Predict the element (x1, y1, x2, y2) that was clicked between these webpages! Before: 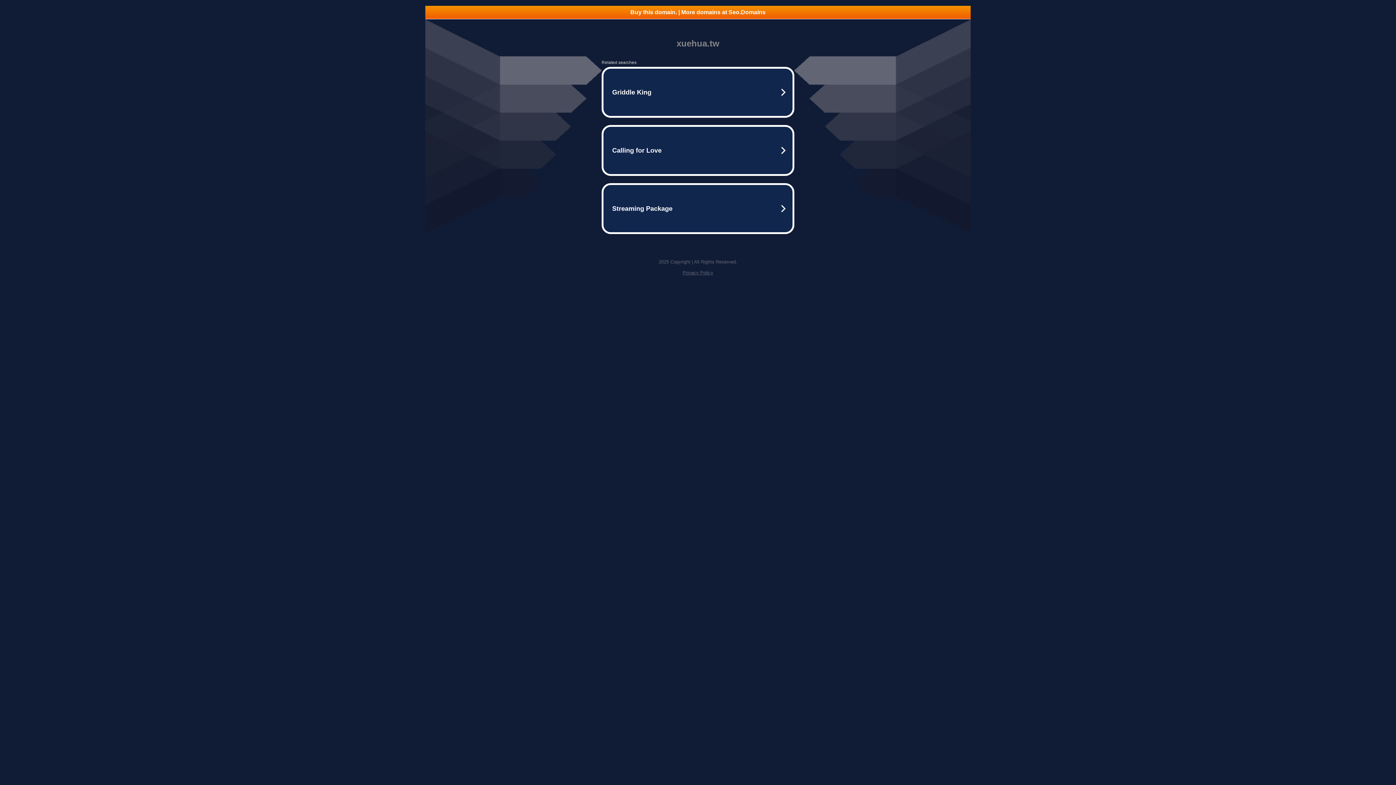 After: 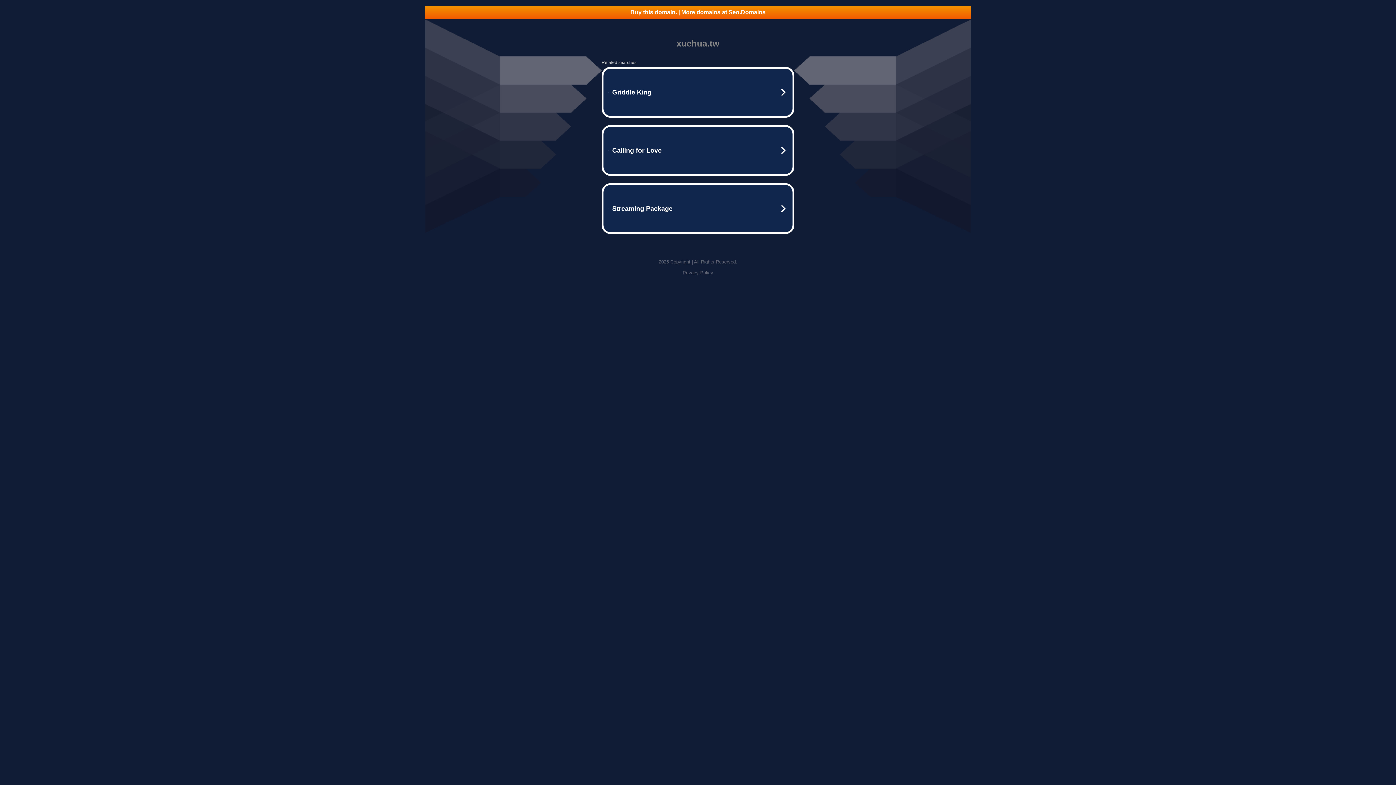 Action: bbox: (425, 5, 970, 18) label: Buy this domain. | More domains at Seo.Domains